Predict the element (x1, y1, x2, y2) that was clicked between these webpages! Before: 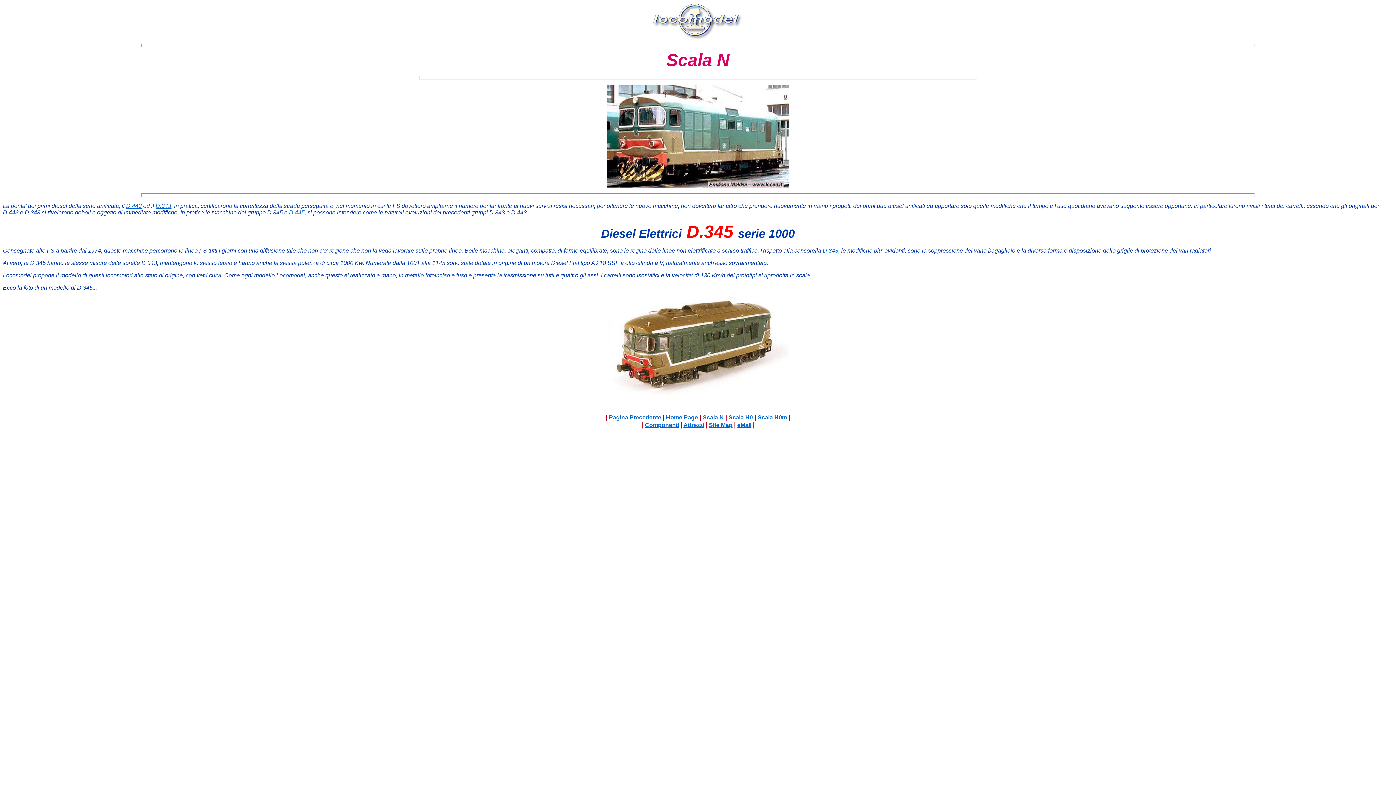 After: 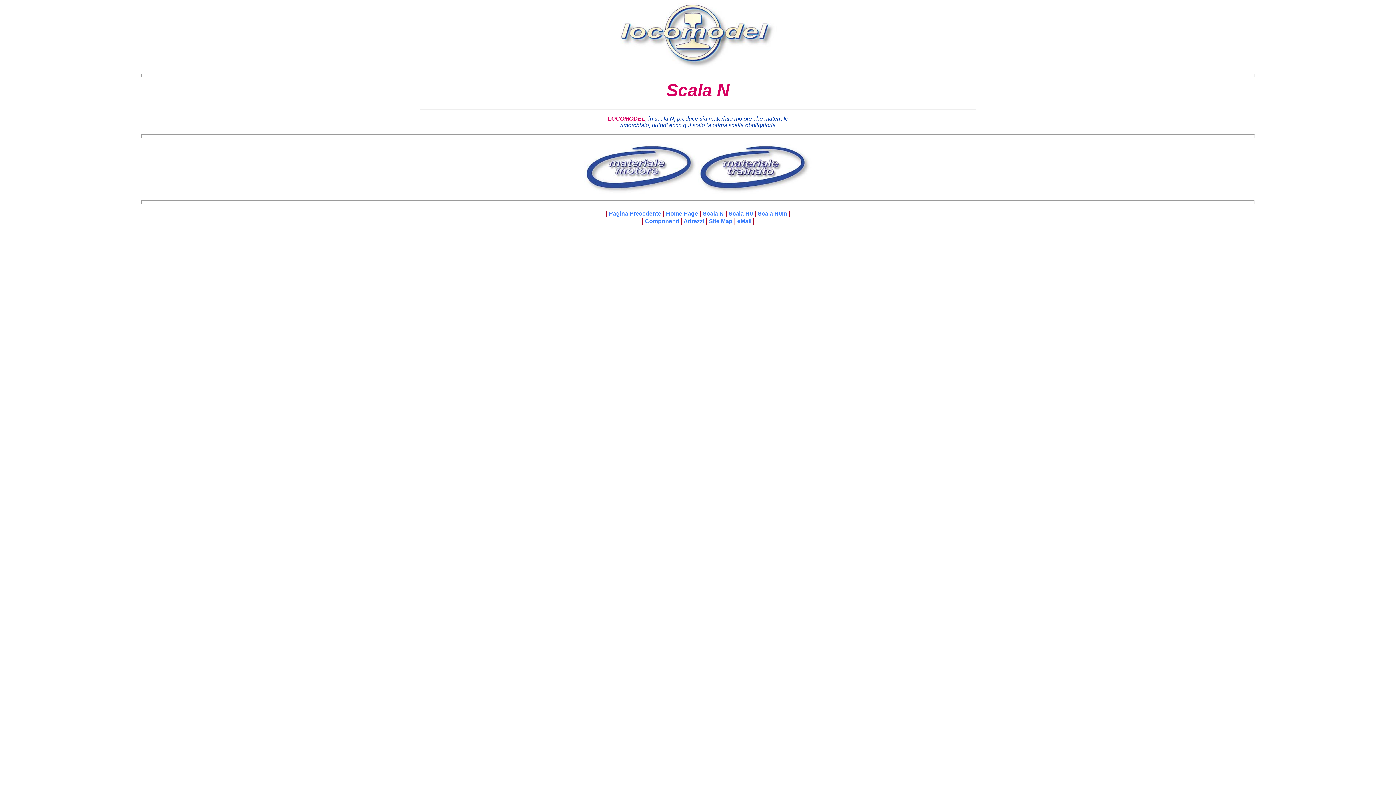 Action: bbox: (702, 414, 724, 420) label: Scala N